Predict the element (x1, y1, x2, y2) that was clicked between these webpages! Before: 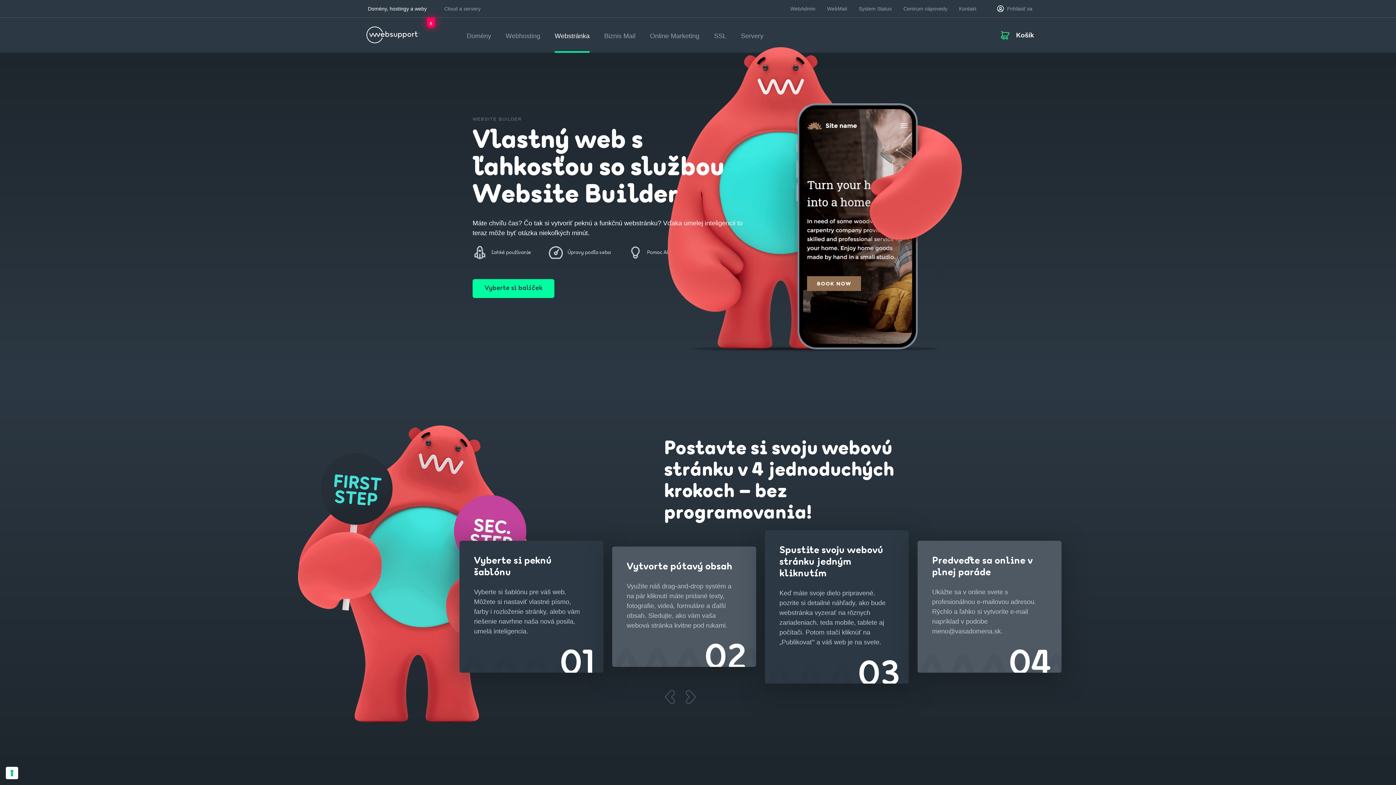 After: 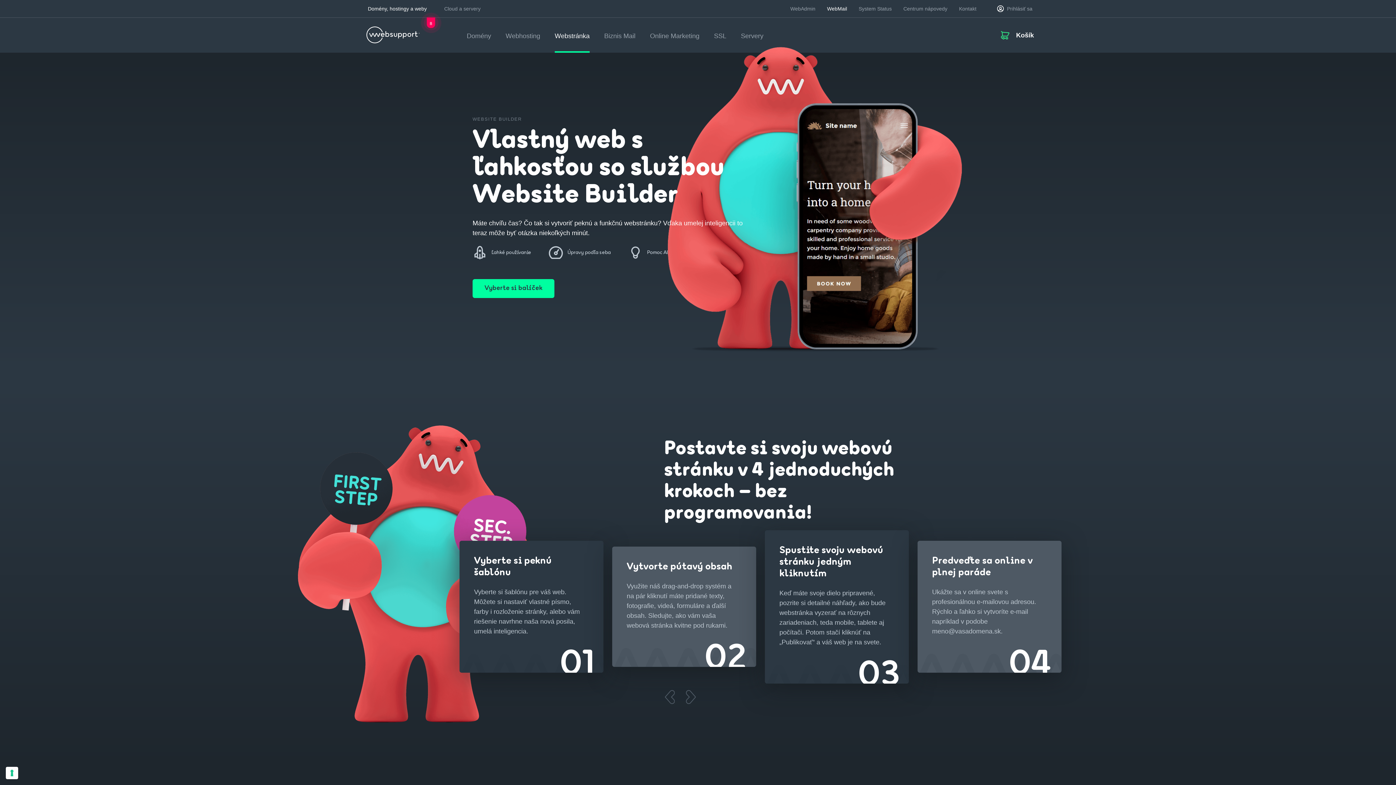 Action: label: WebMail bbox: (824, 0, 850, 17)